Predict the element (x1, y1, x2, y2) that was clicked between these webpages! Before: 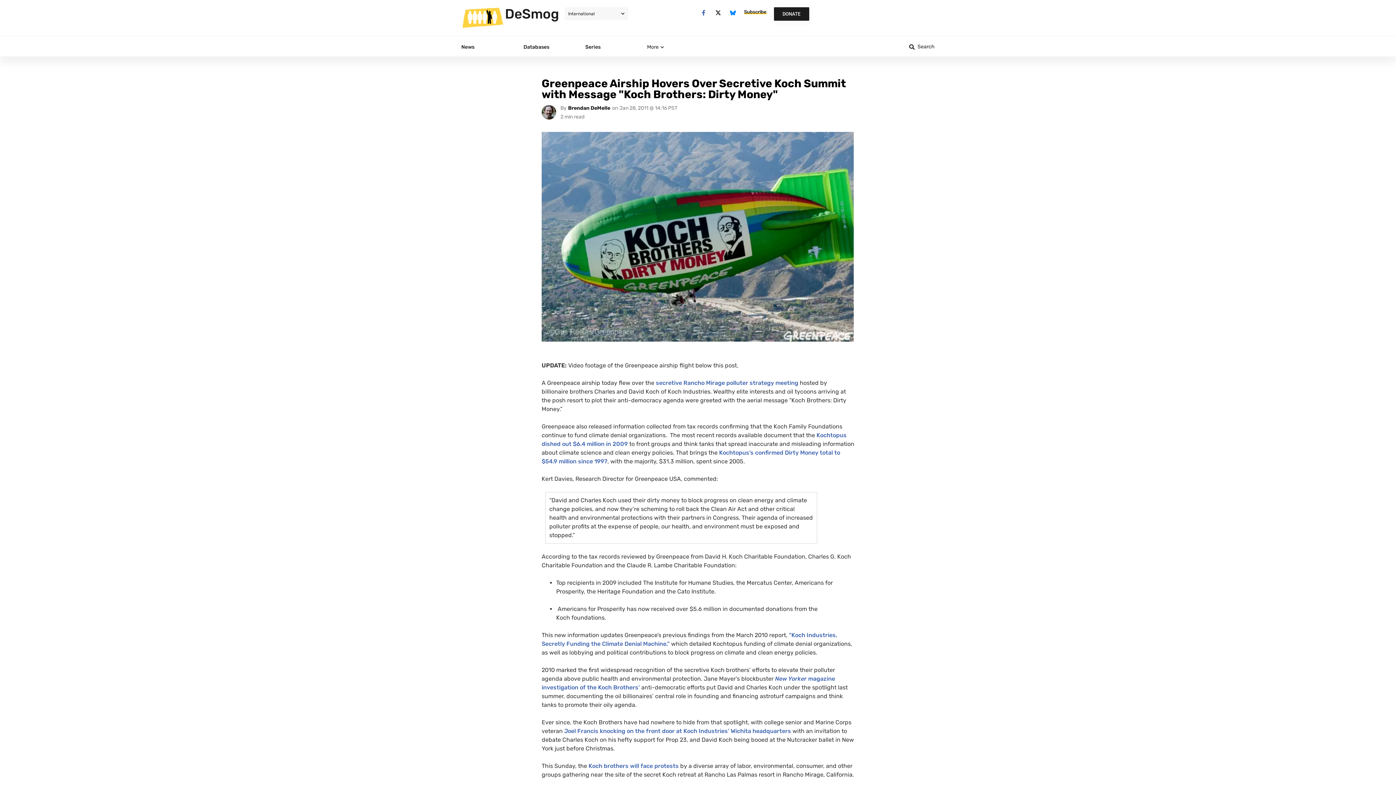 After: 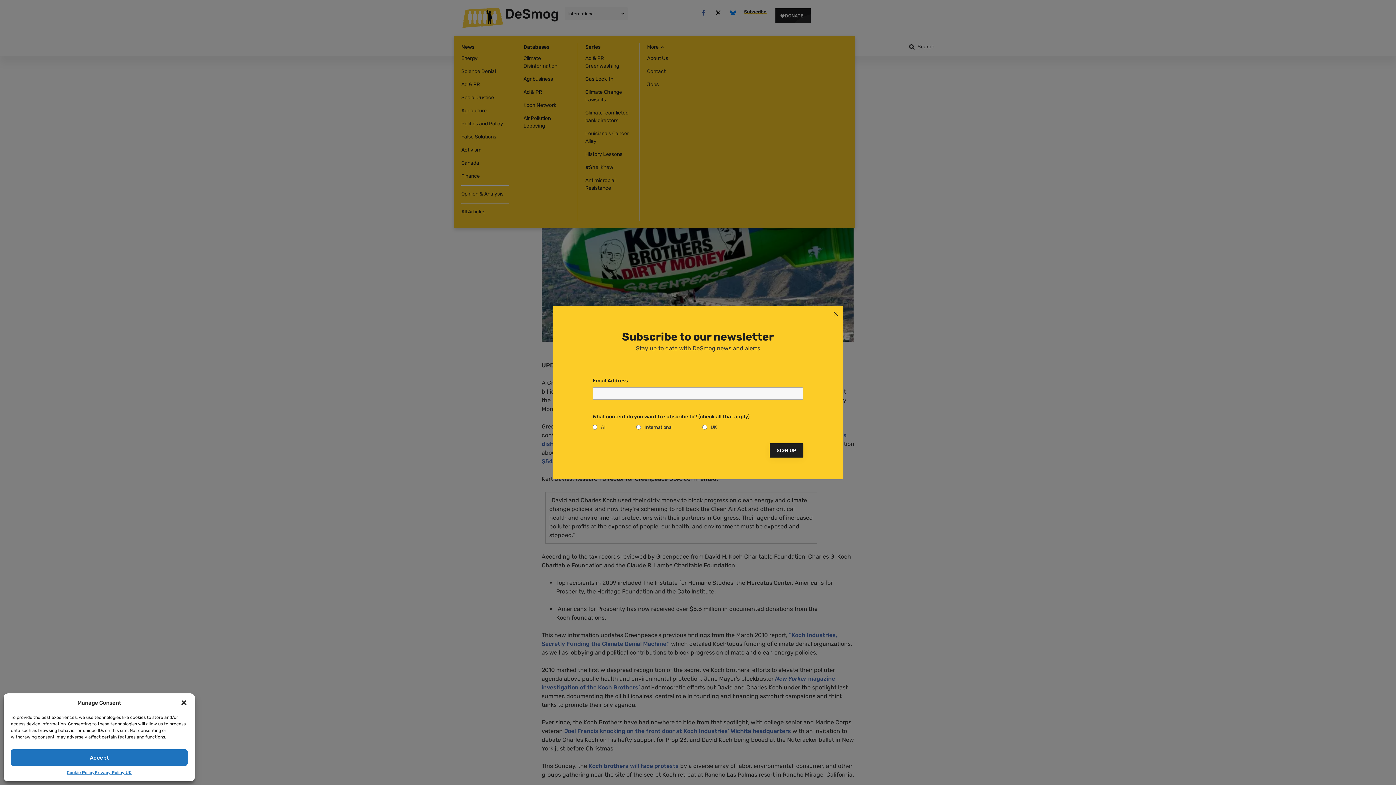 Action: bbox: (647, 43, 662, 50) label: More